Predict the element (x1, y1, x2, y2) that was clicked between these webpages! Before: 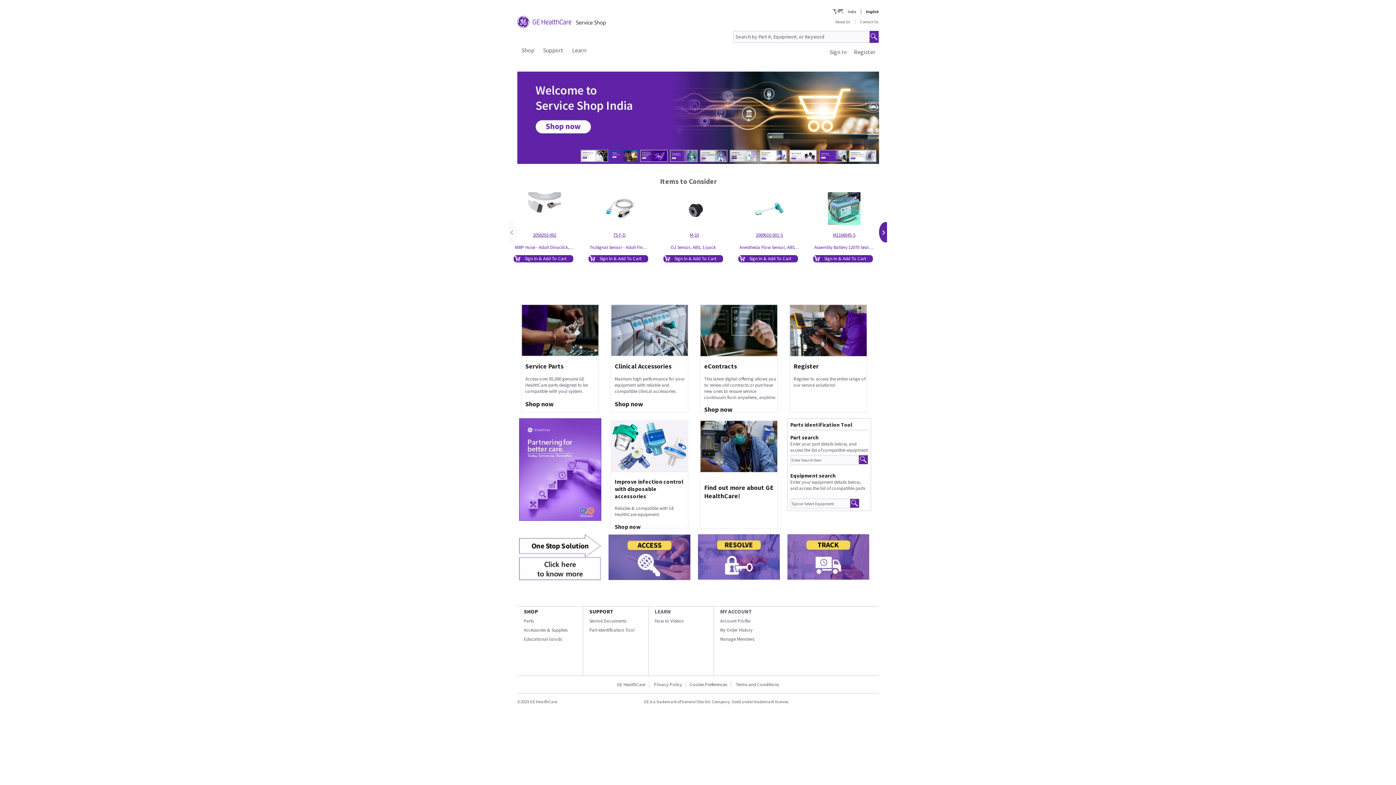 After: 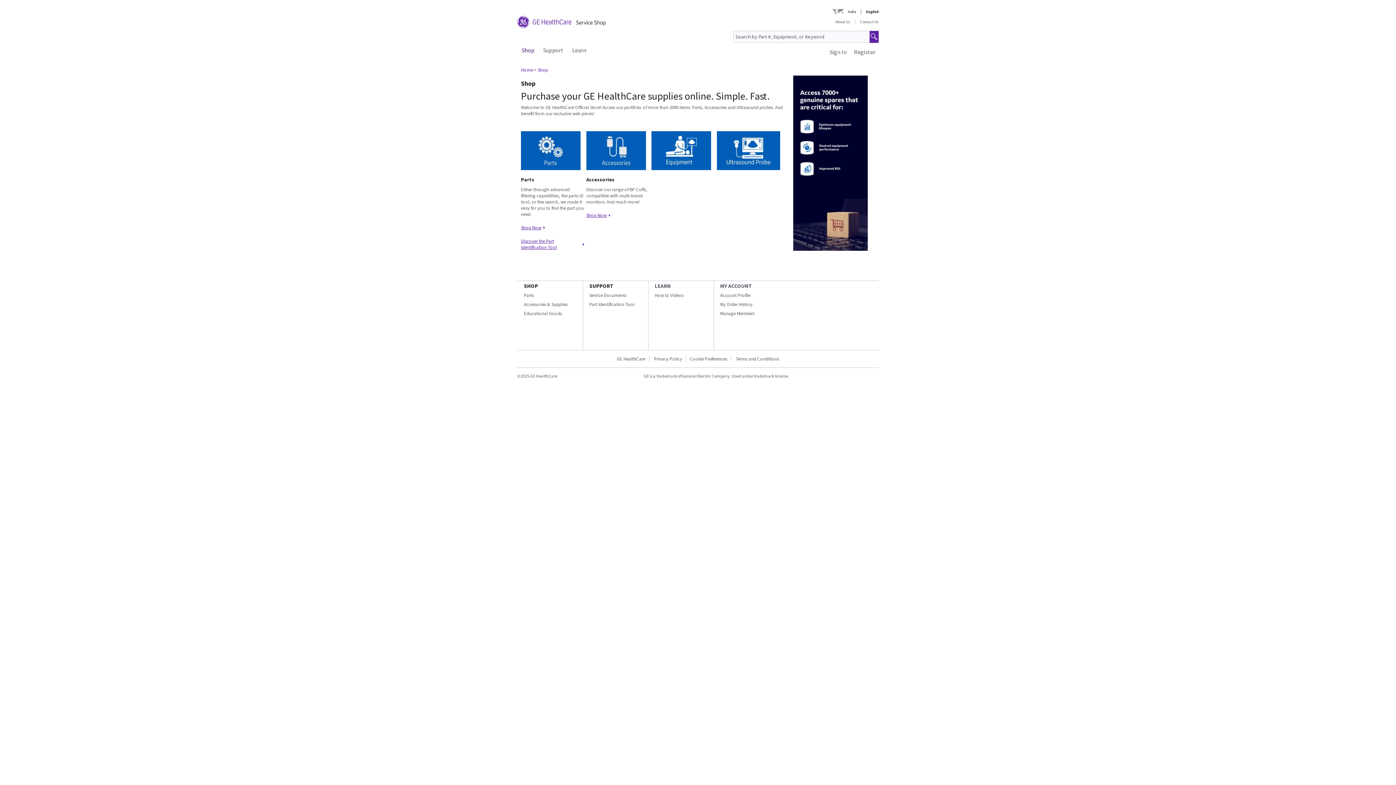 Action: bbox: (524, 608, 538, 615) label: SHOP